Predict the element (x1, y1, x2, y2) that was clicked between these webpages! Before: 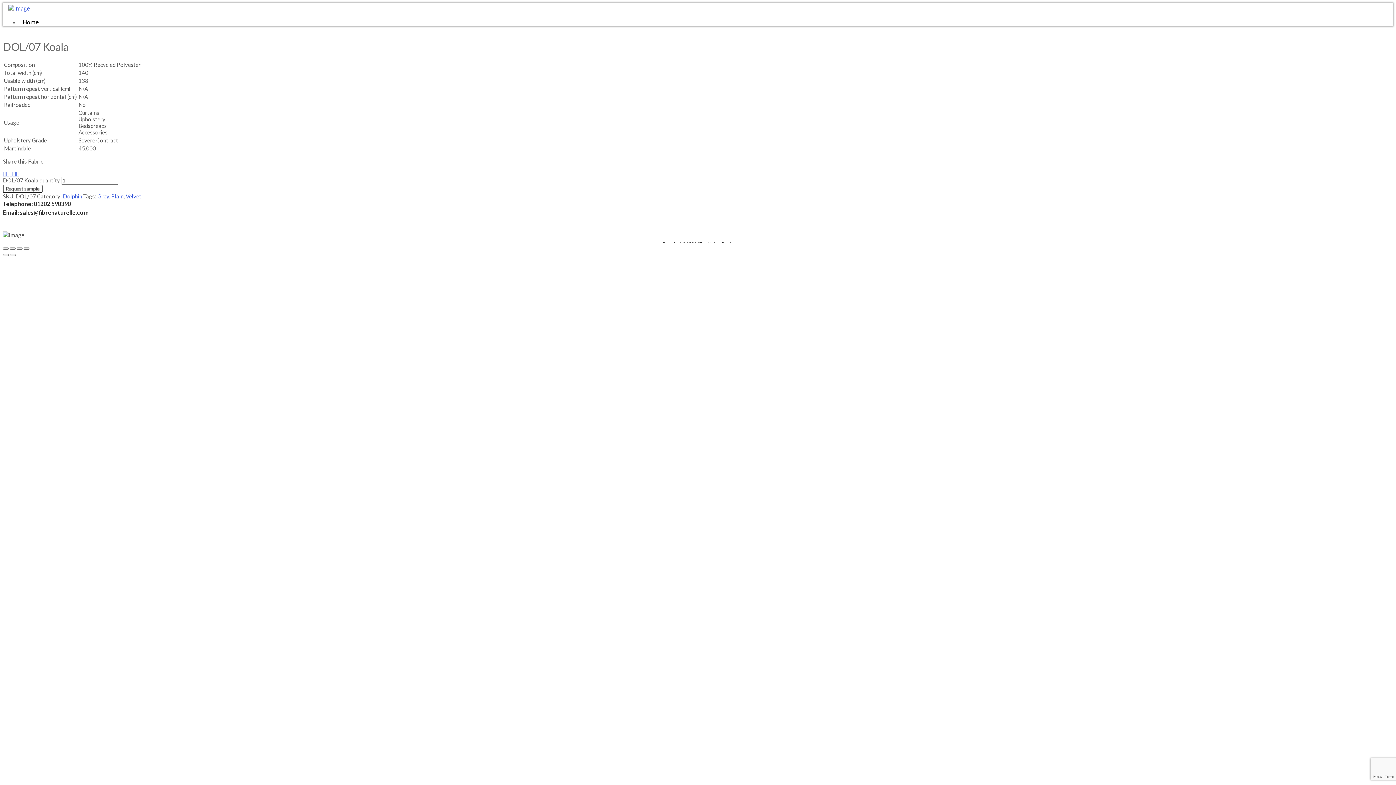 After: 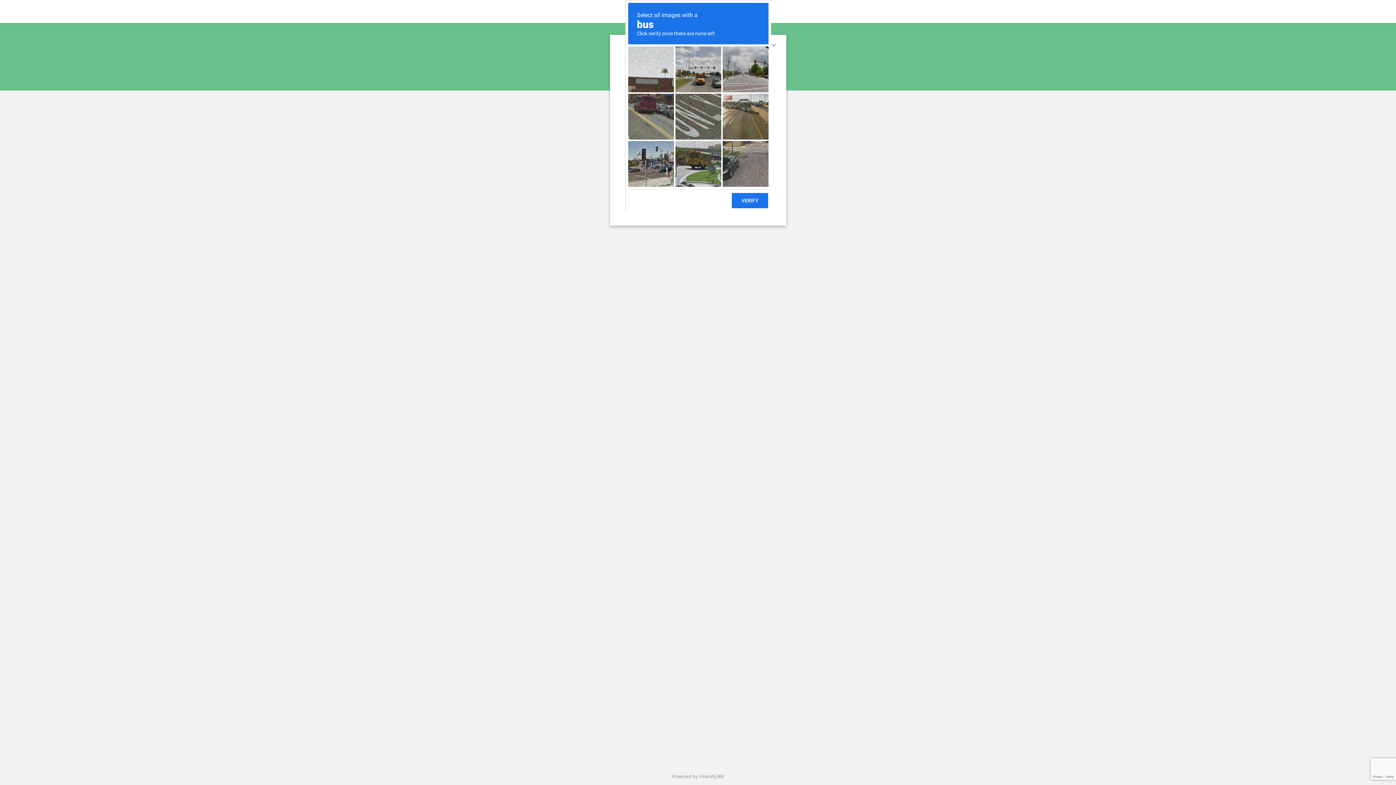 Action: bbox: (62, 193, 82, 199) label: Dolphin